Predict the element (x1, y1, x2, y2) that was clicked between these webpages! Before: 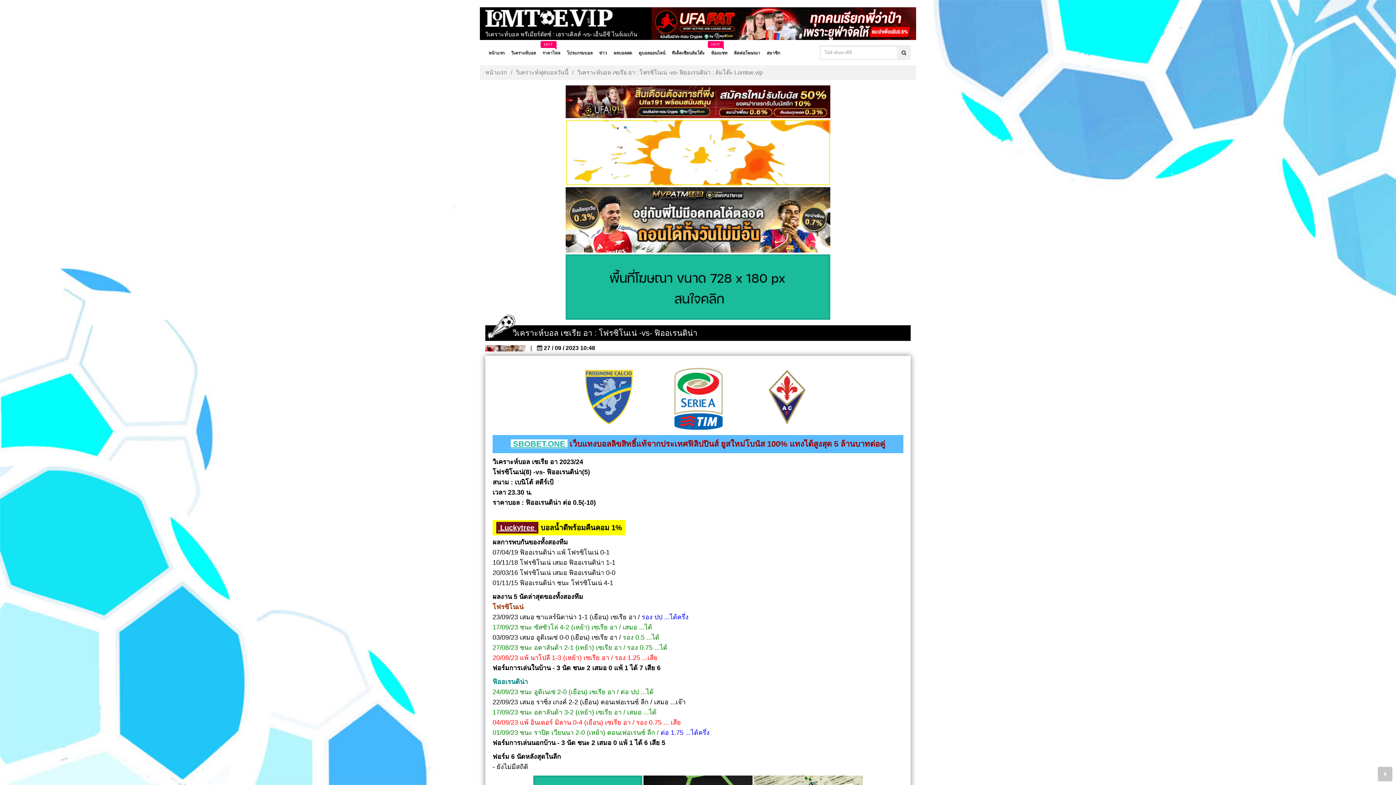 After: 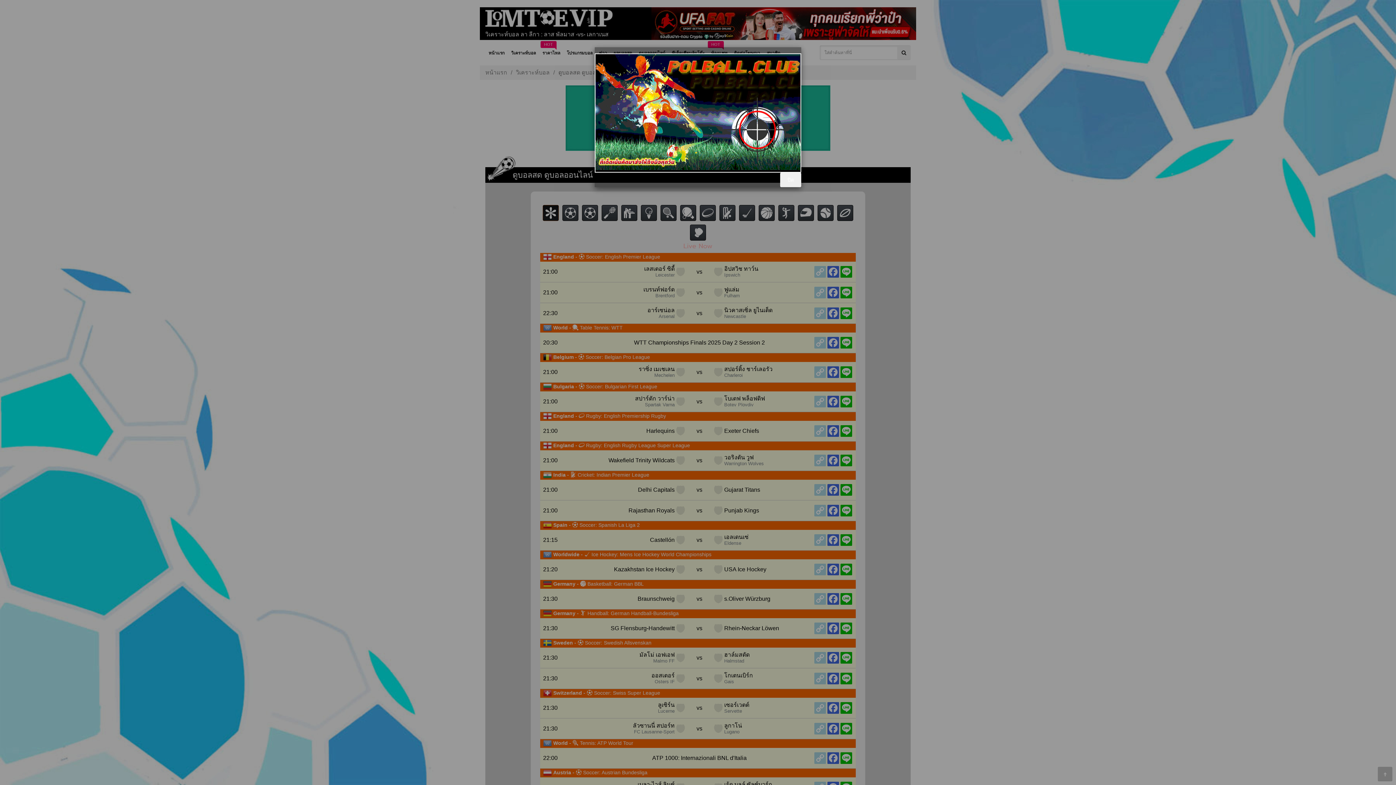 Action: bbox: (636, 45, 667, 61) label: ดูบอลออนไลน์